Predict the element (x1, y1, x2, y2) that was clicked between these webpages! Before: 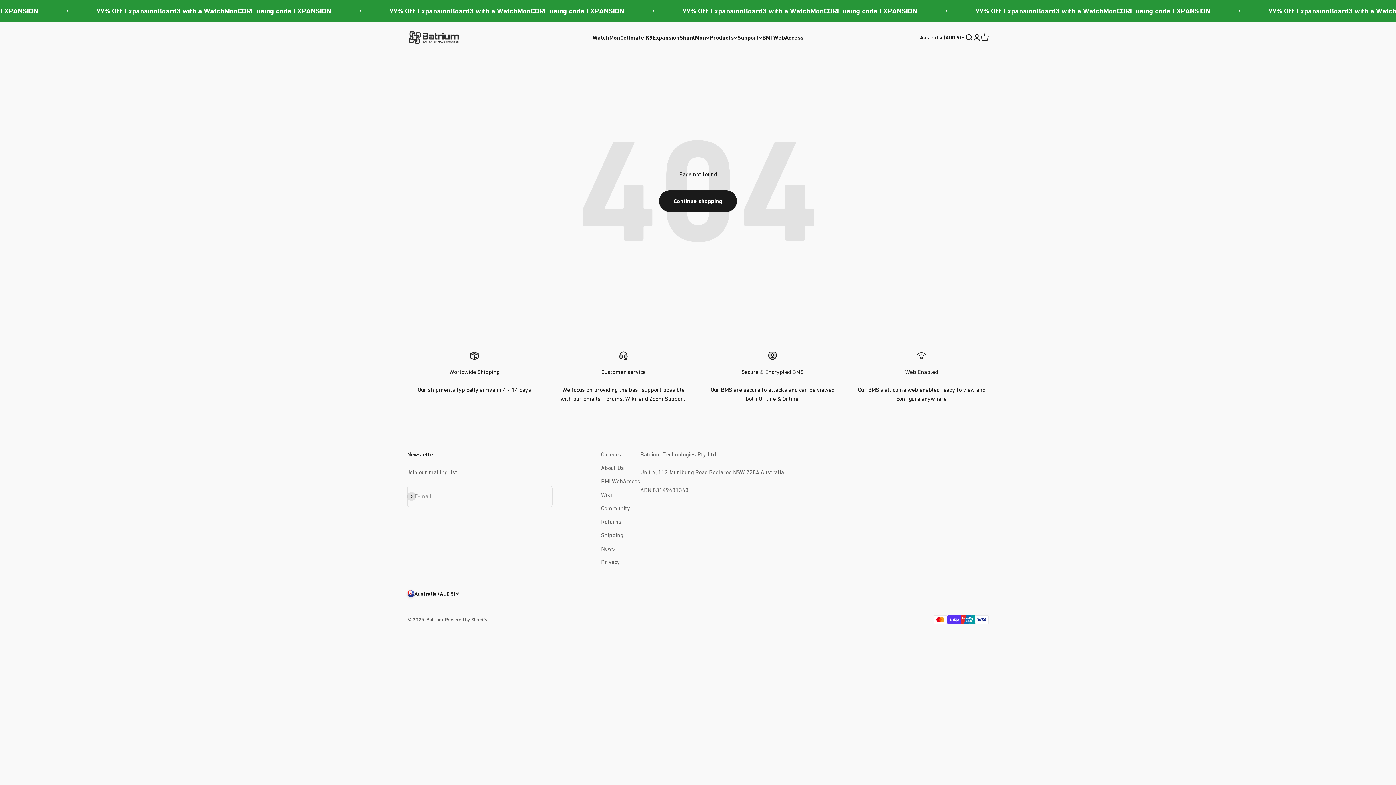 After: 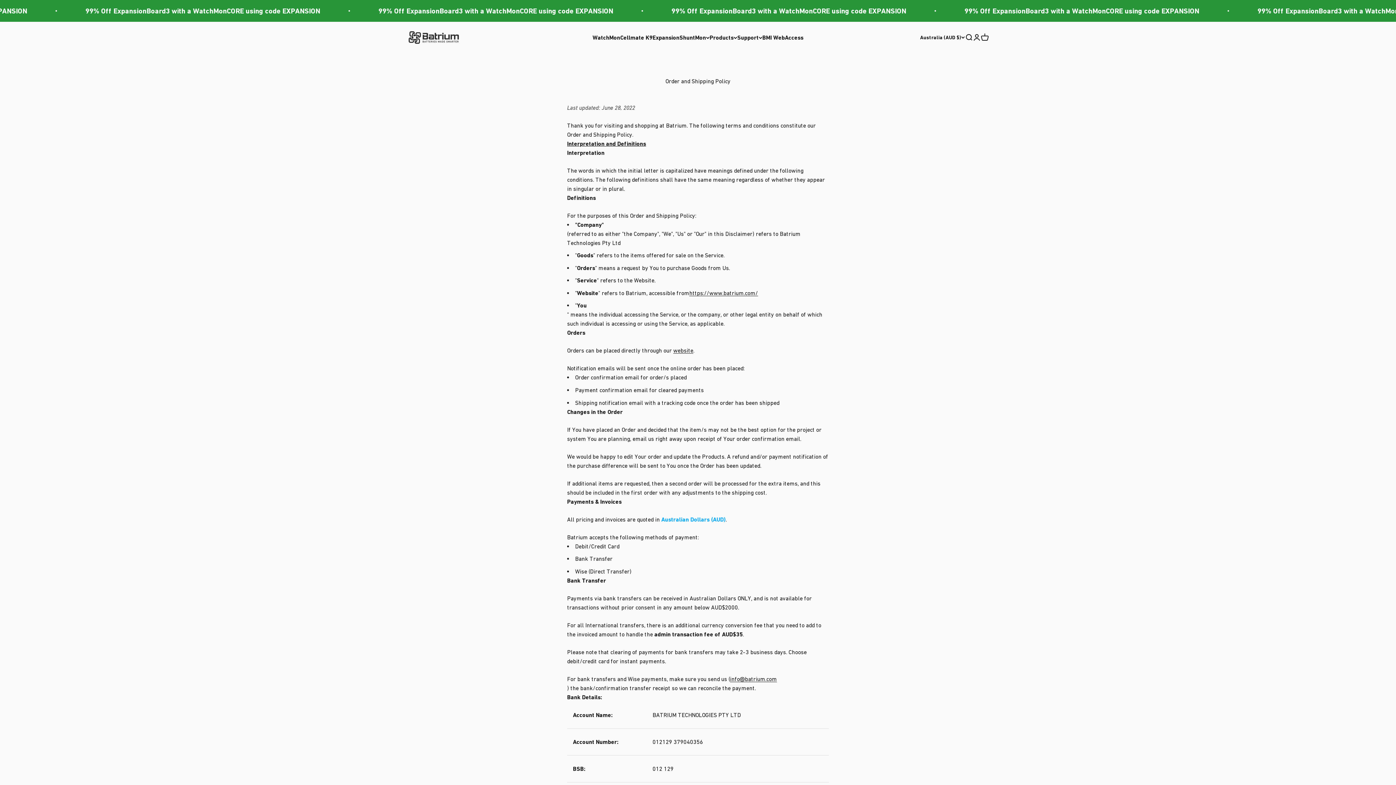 Action: bbox: (601, 530, 623, 539) label: Shipping